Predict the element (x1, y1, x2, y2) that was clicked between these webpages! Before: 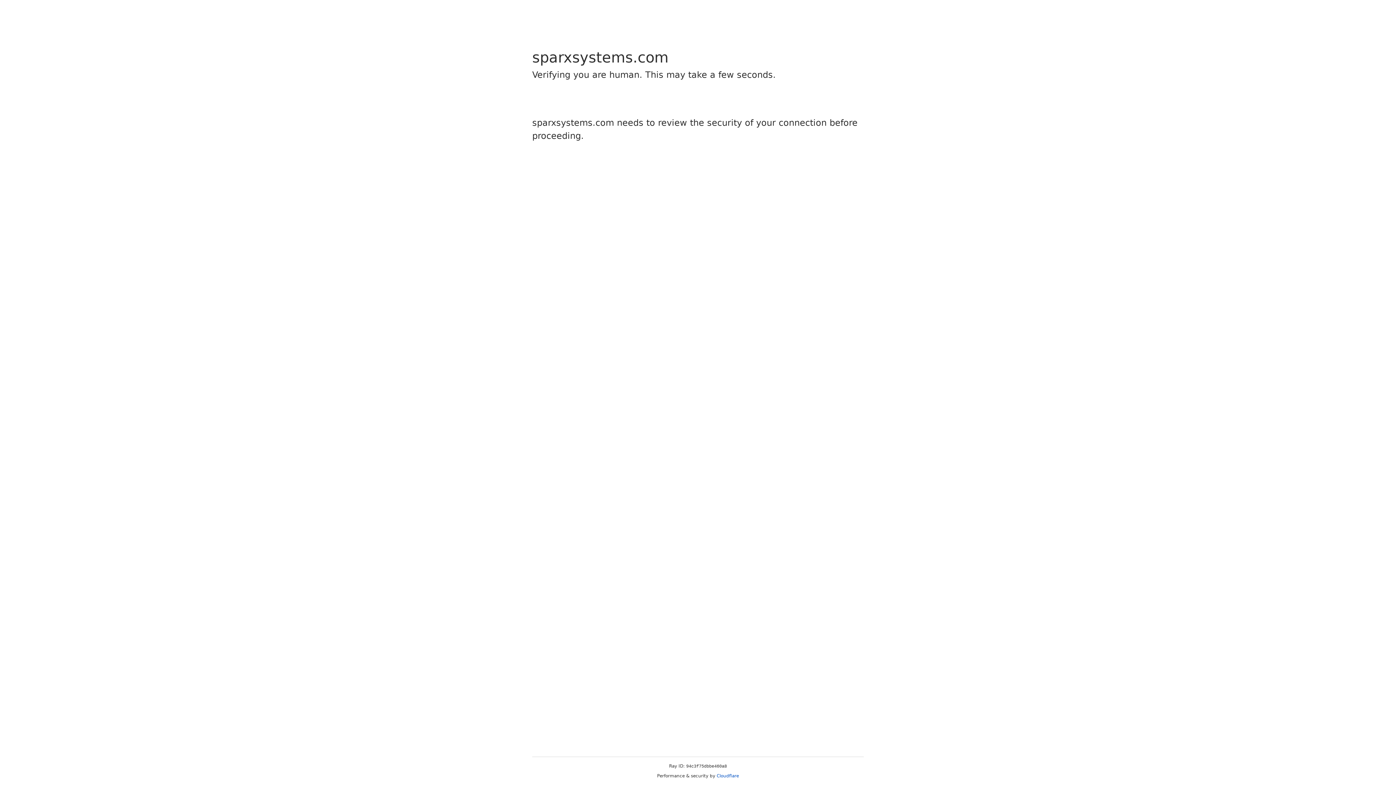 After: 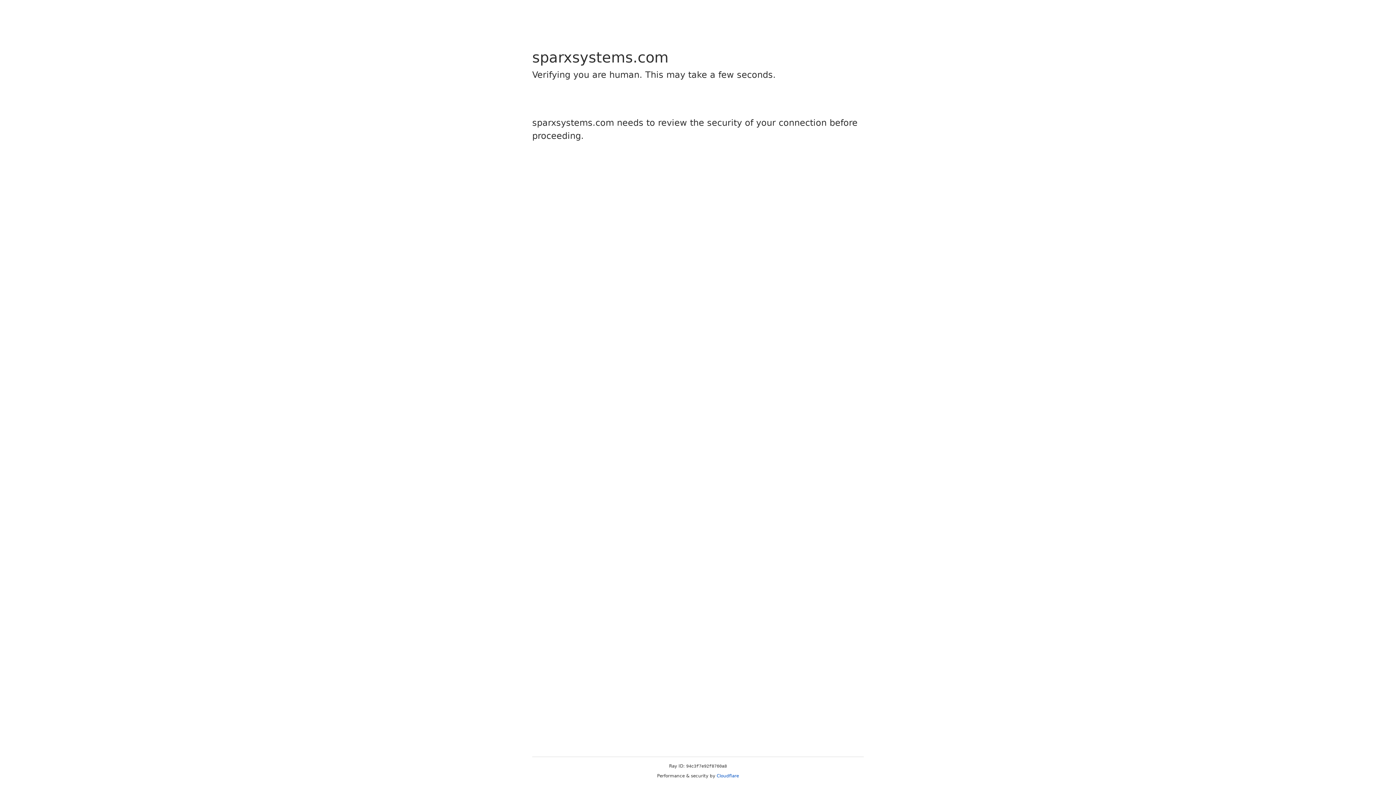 Action: label: Cloudflare bbox: (716, 773, 739, 778)